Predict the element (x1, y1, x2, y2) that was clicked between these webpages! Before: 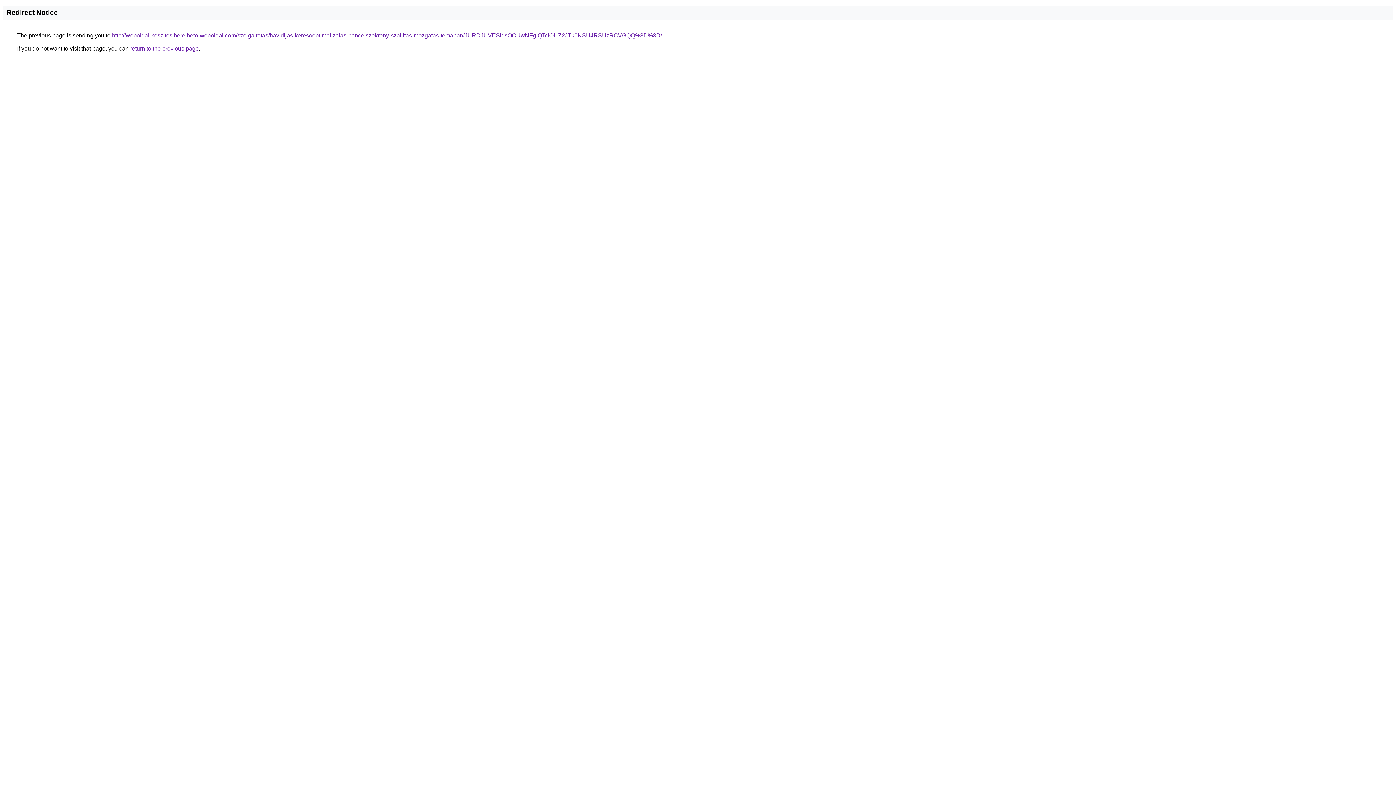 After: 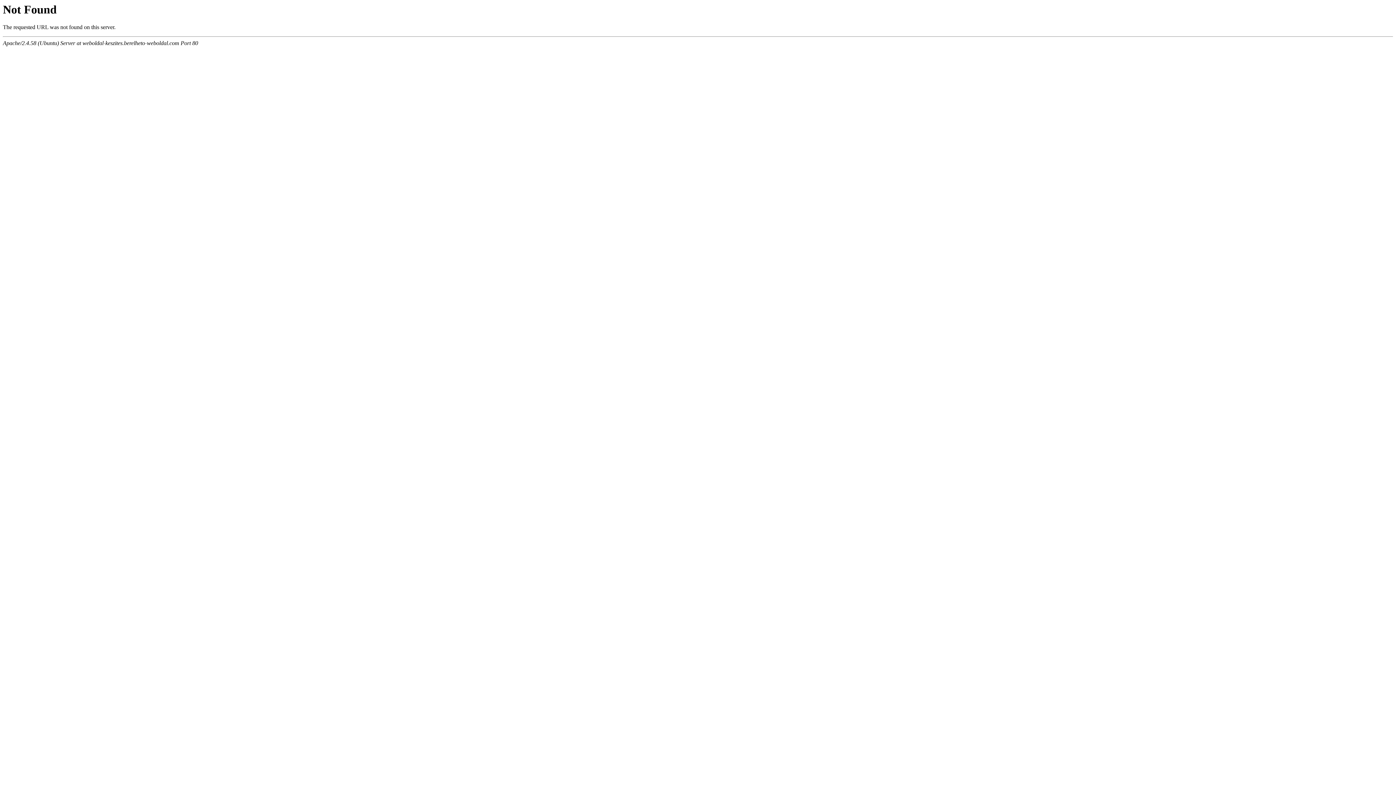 Action: bbox: (112, 32, 662, 38) label: http://weboldal-keszites.berelheto-weboldal.com/szolgaltatas/havidijas-keresooptimalizalas-pancelszekreny-szallitas-mozgatas-temaban/JURDJUVESldsOCUwNFglQTclOUZ2JTk0NSU4RSUzRCVGQQ%3D%3D/